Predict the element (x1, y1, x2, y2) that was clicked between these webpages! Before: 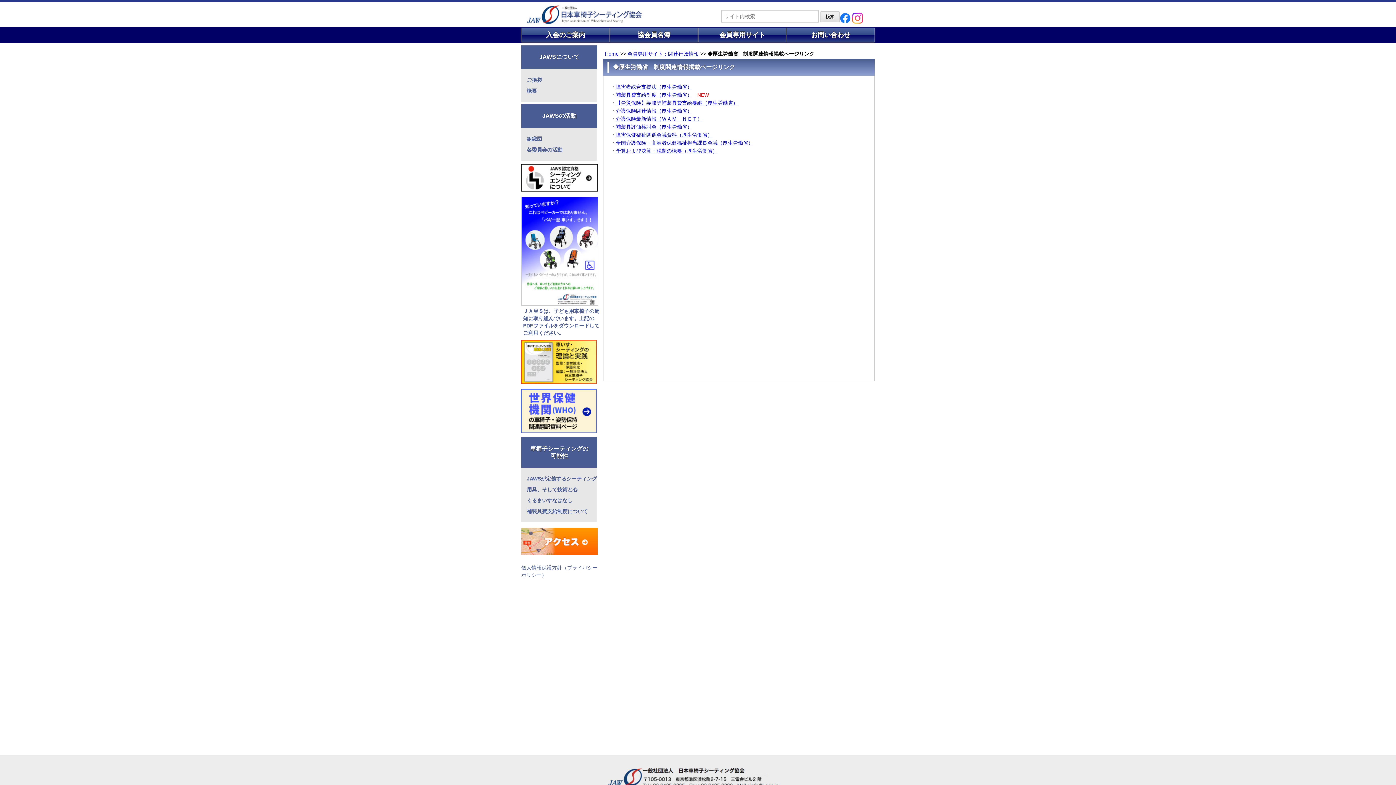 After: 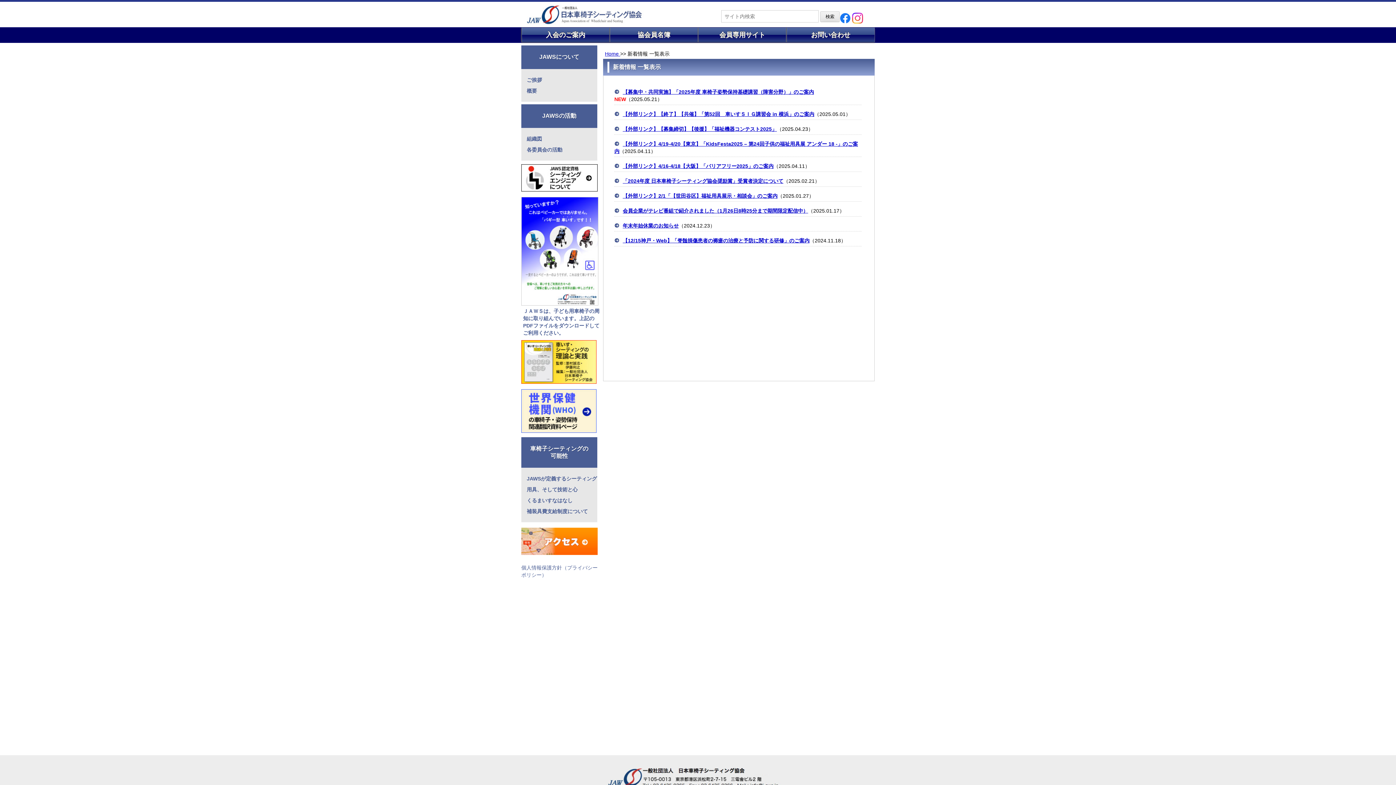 Action: label: 会員専用サイト：関連行政情報 bbox: (627, 50, 698, 56)